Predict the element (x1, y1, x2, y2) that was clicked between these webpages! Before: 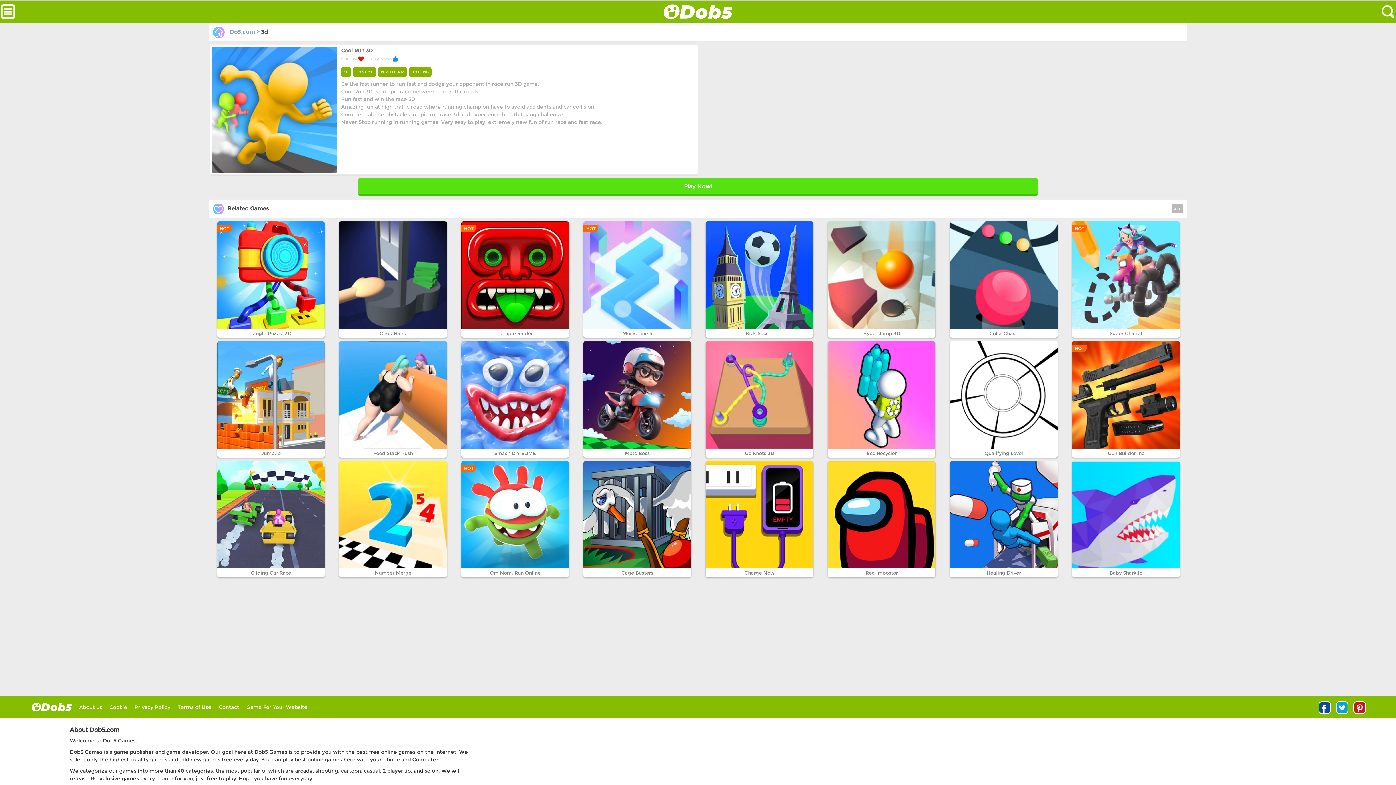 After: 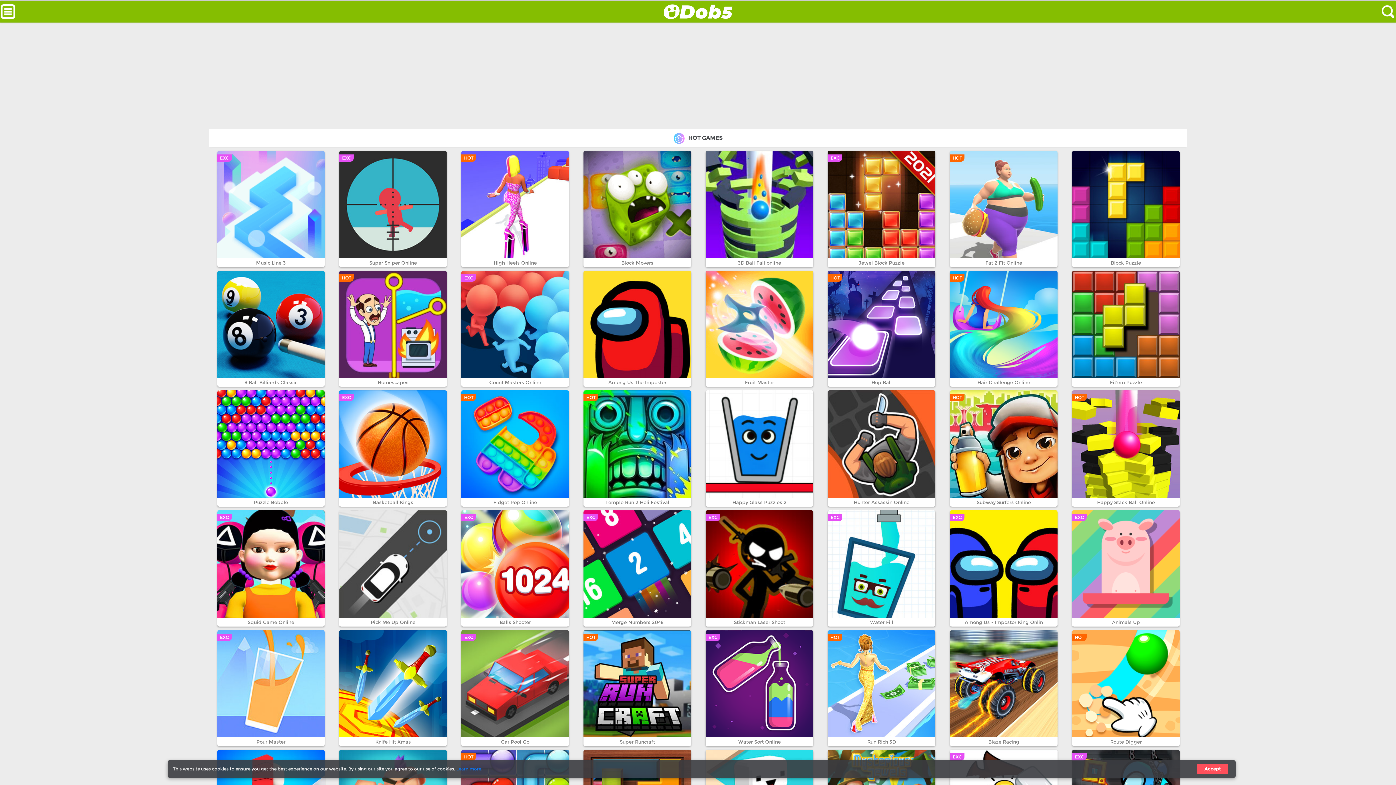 Action: label: ALL bbox: (1172, 204, 1183, 213)